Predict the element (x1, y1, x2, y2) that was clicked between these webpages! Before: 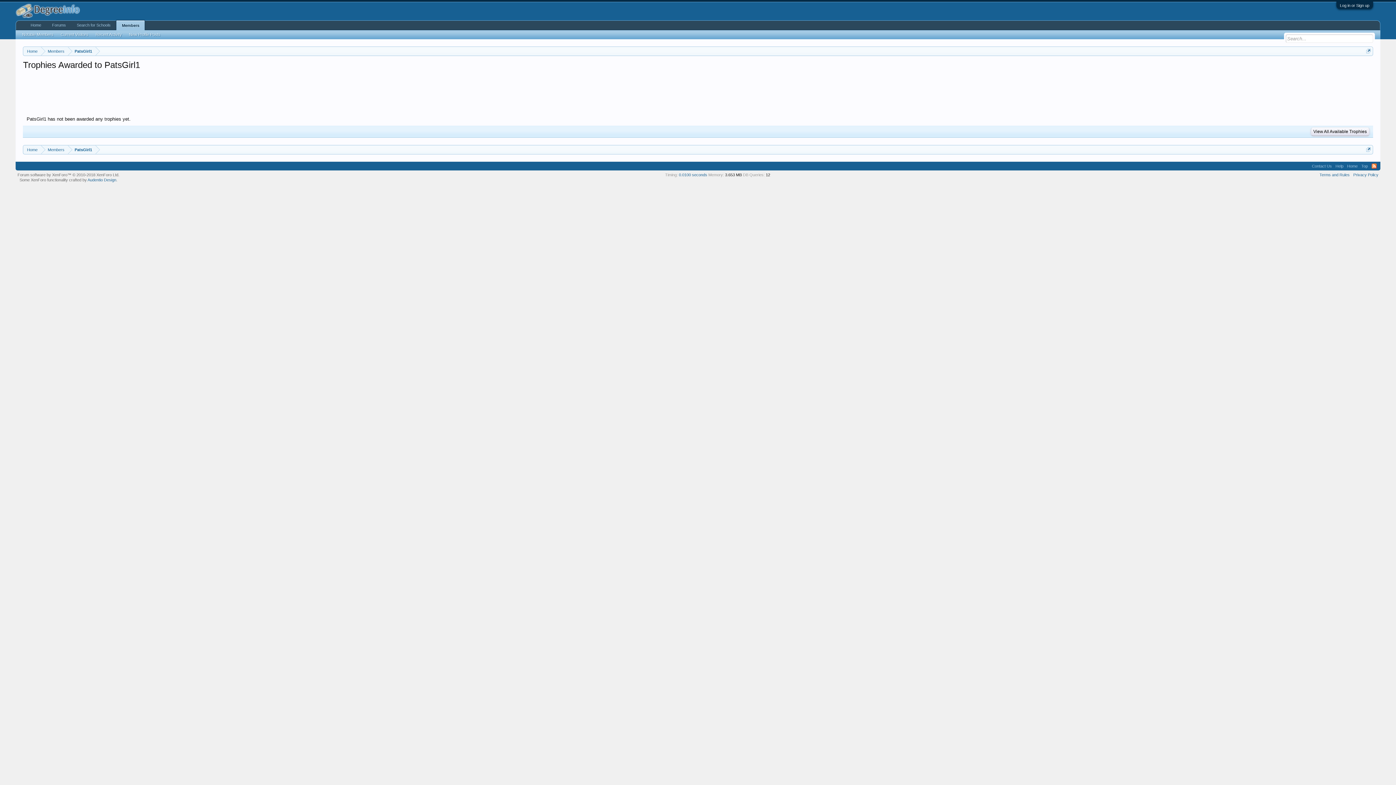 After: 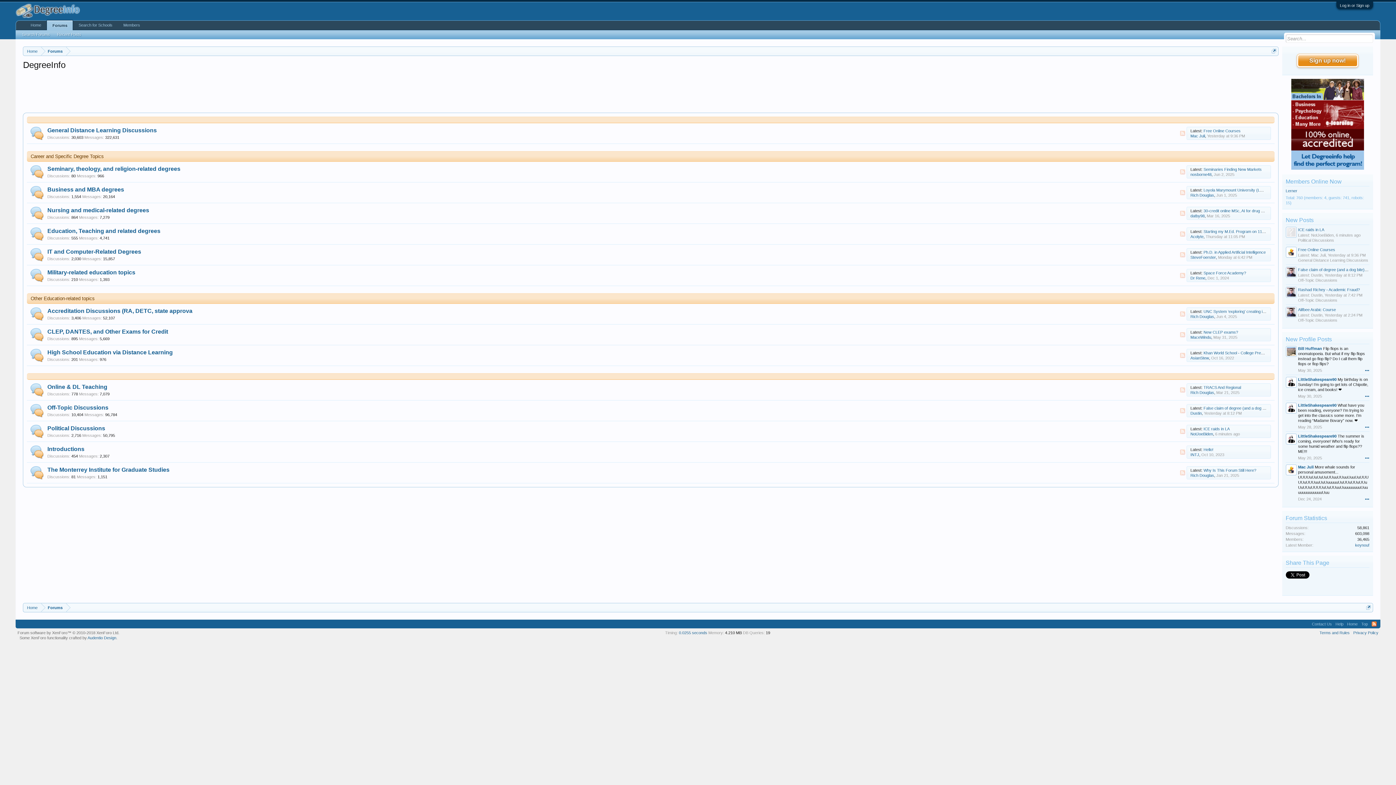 Action: bbox: (15, 7, 80, 13)